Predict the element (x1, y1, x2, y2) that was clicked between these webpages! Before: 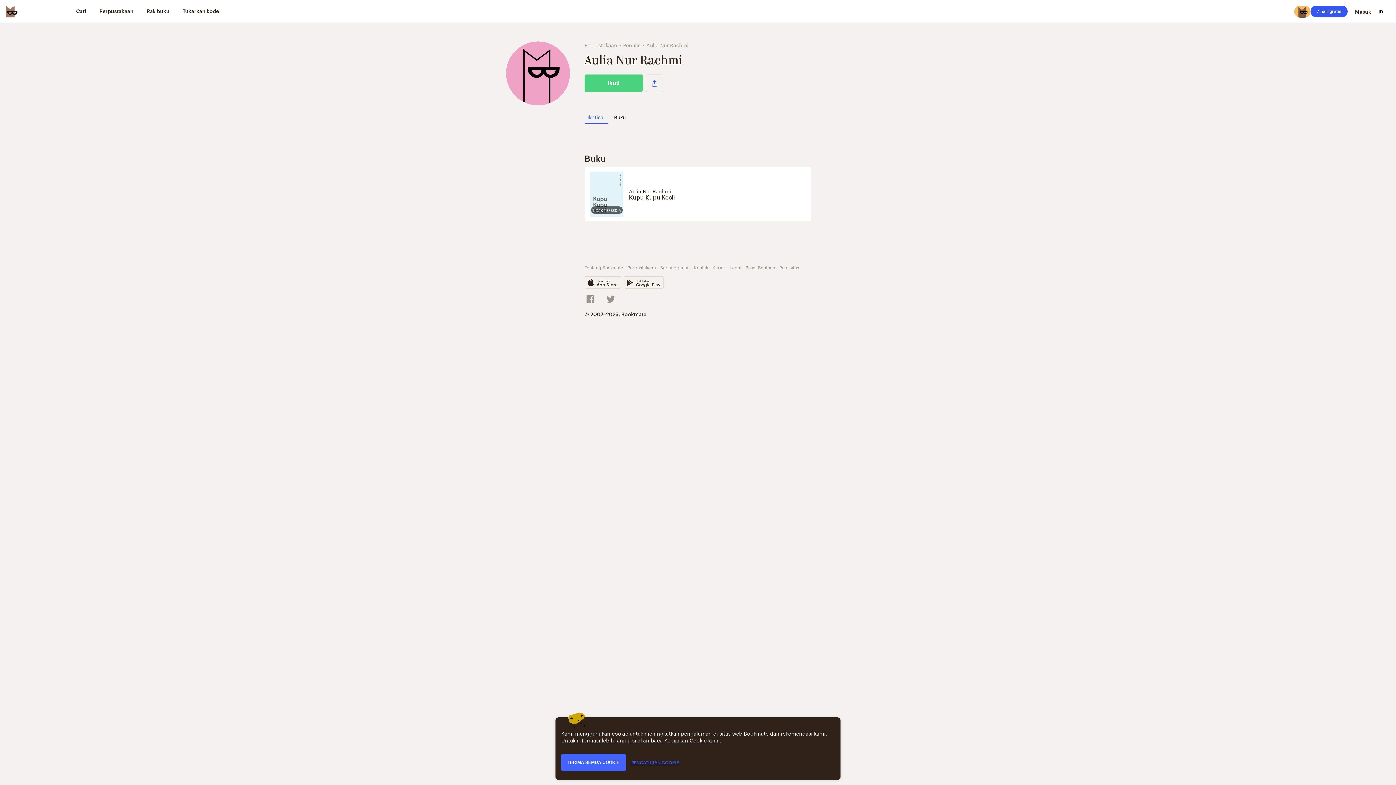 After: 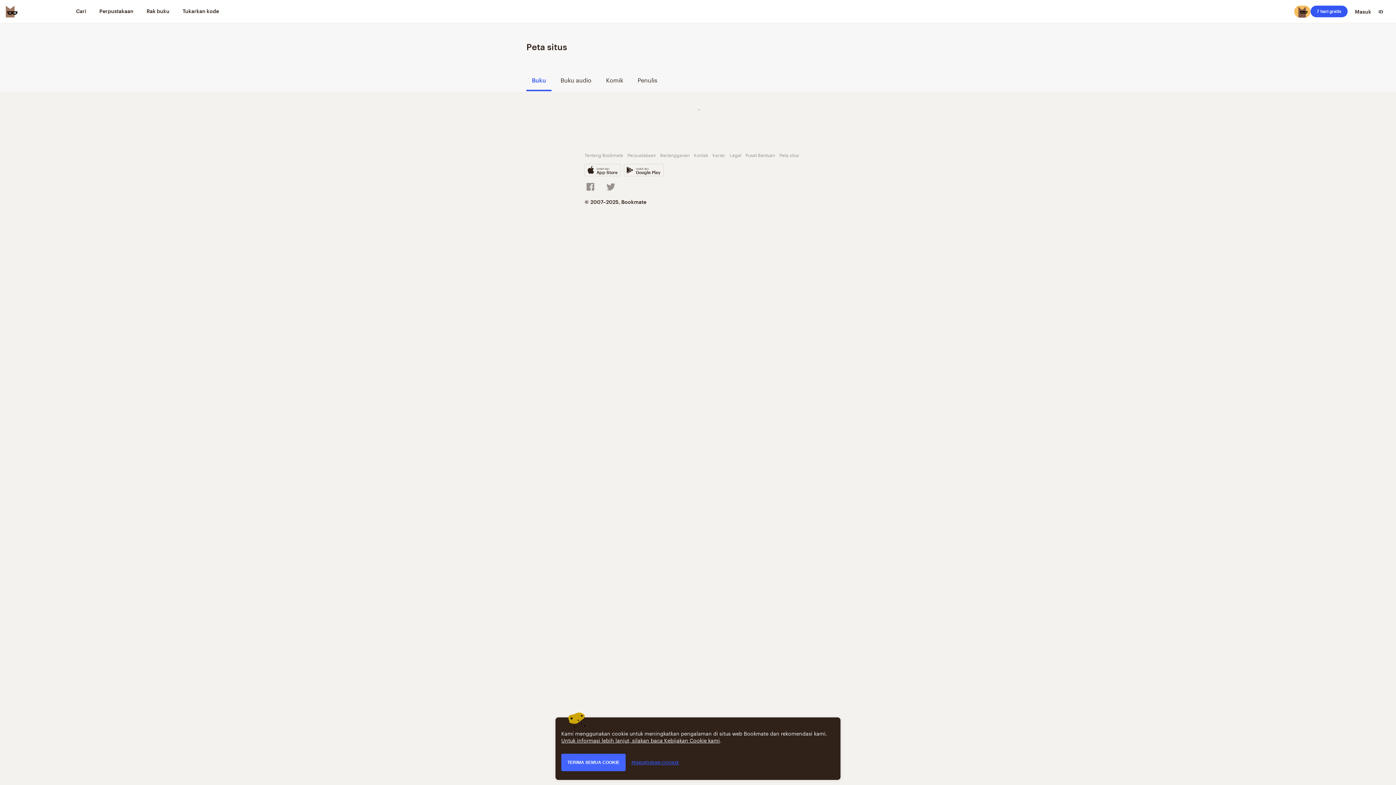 Action: bbox: (779, 263, 799, 270) label: Peta situs